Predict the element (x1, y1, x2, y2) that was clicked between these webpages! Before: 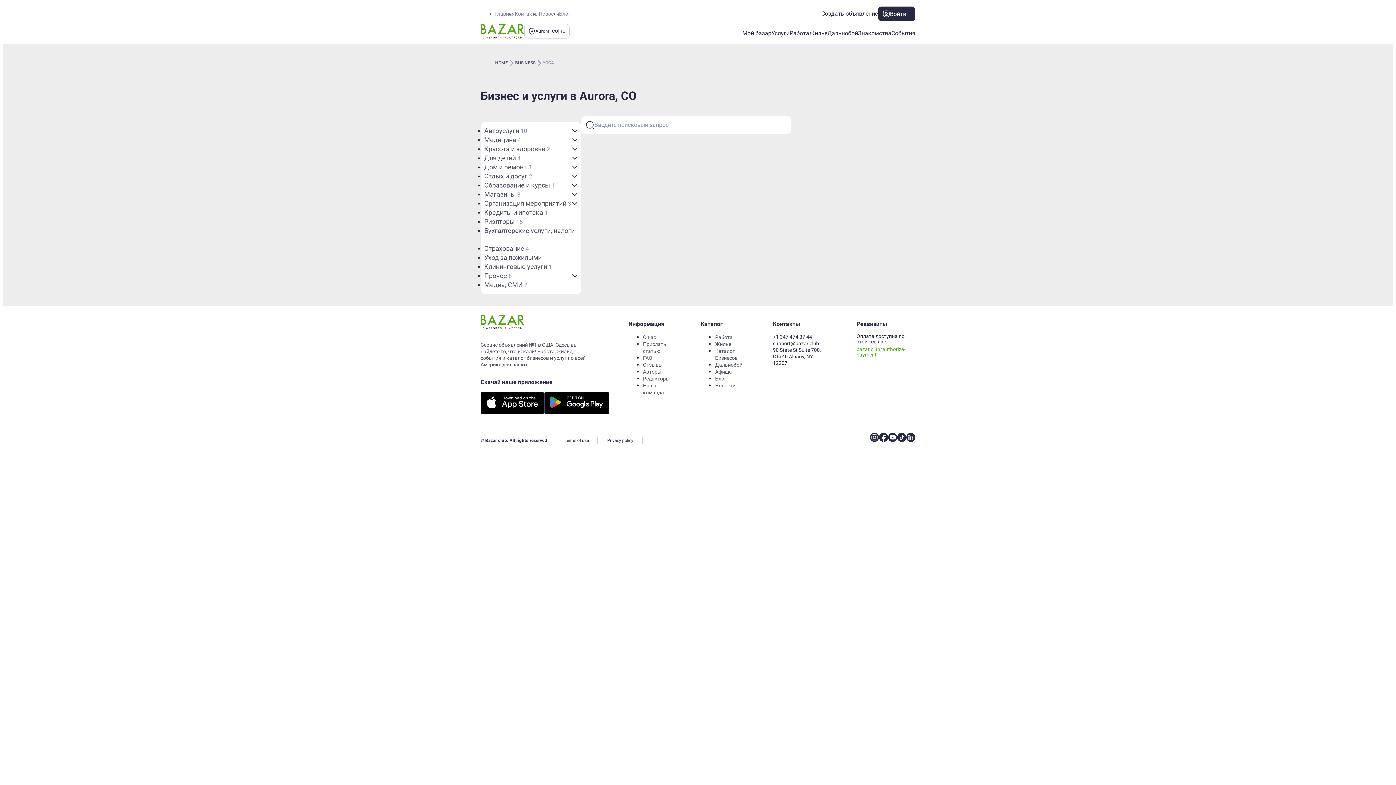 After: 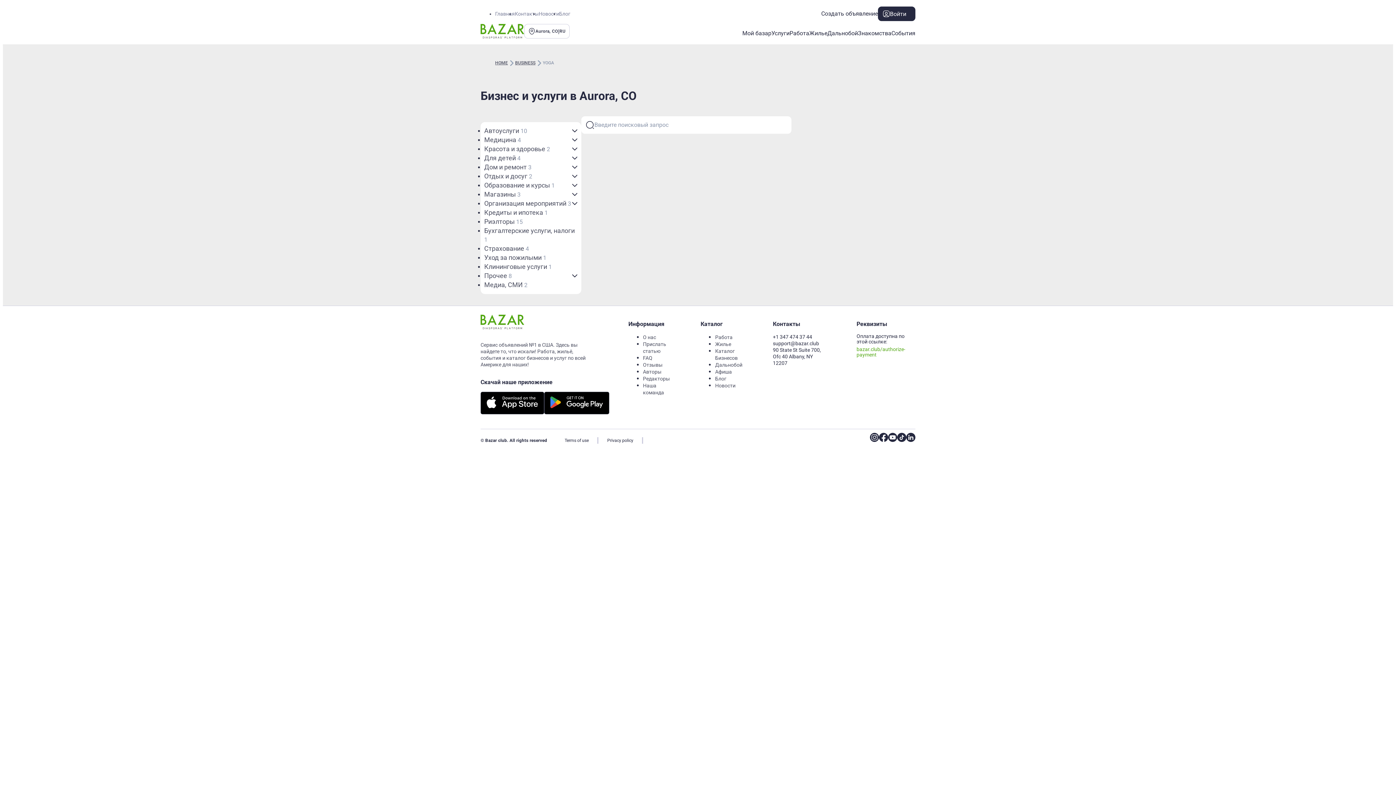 Action: label: Bazar youtube page bbox: (888, 433, 897, 443)